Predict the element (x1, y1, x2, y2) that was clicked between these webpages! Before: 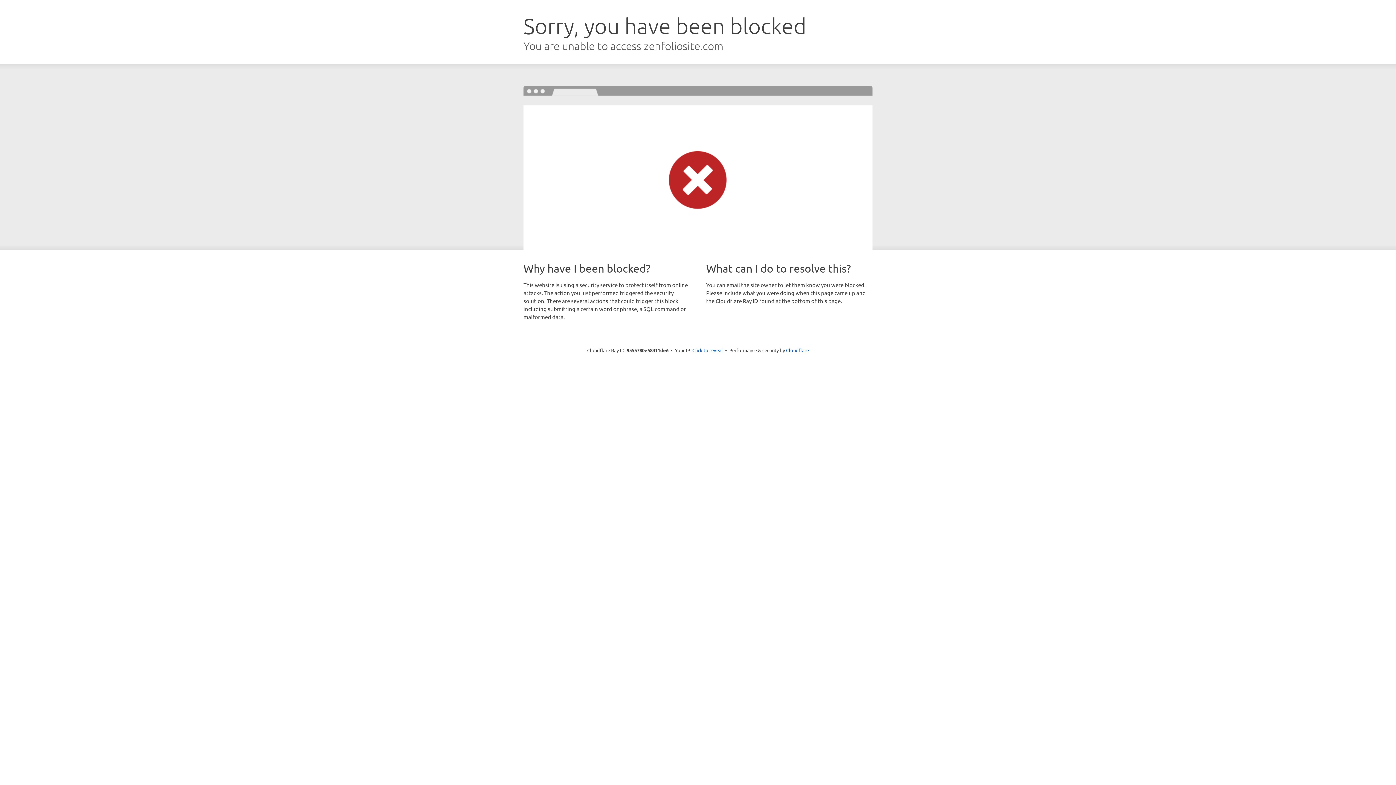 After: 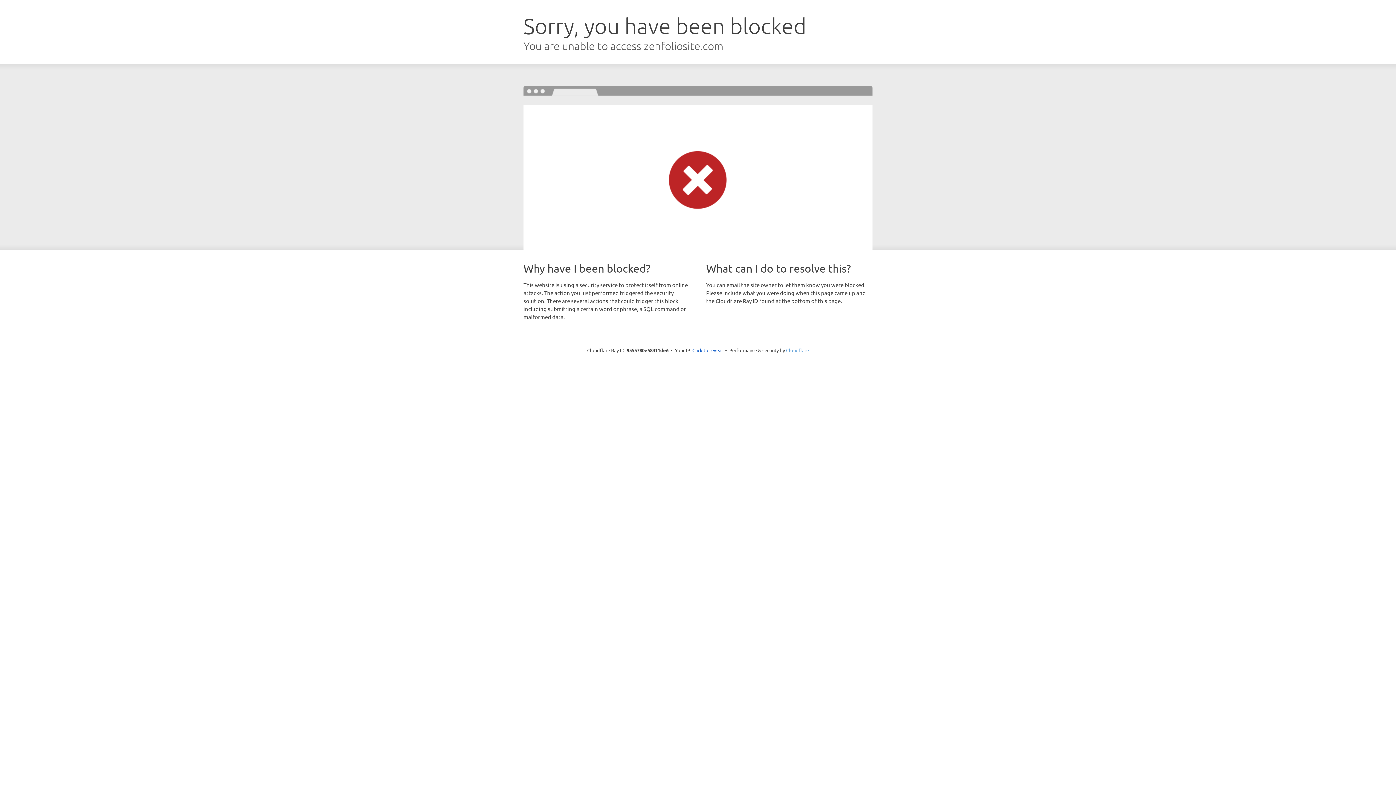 Action: bbox: (786, 347, 809, 353) label: Cloudflare